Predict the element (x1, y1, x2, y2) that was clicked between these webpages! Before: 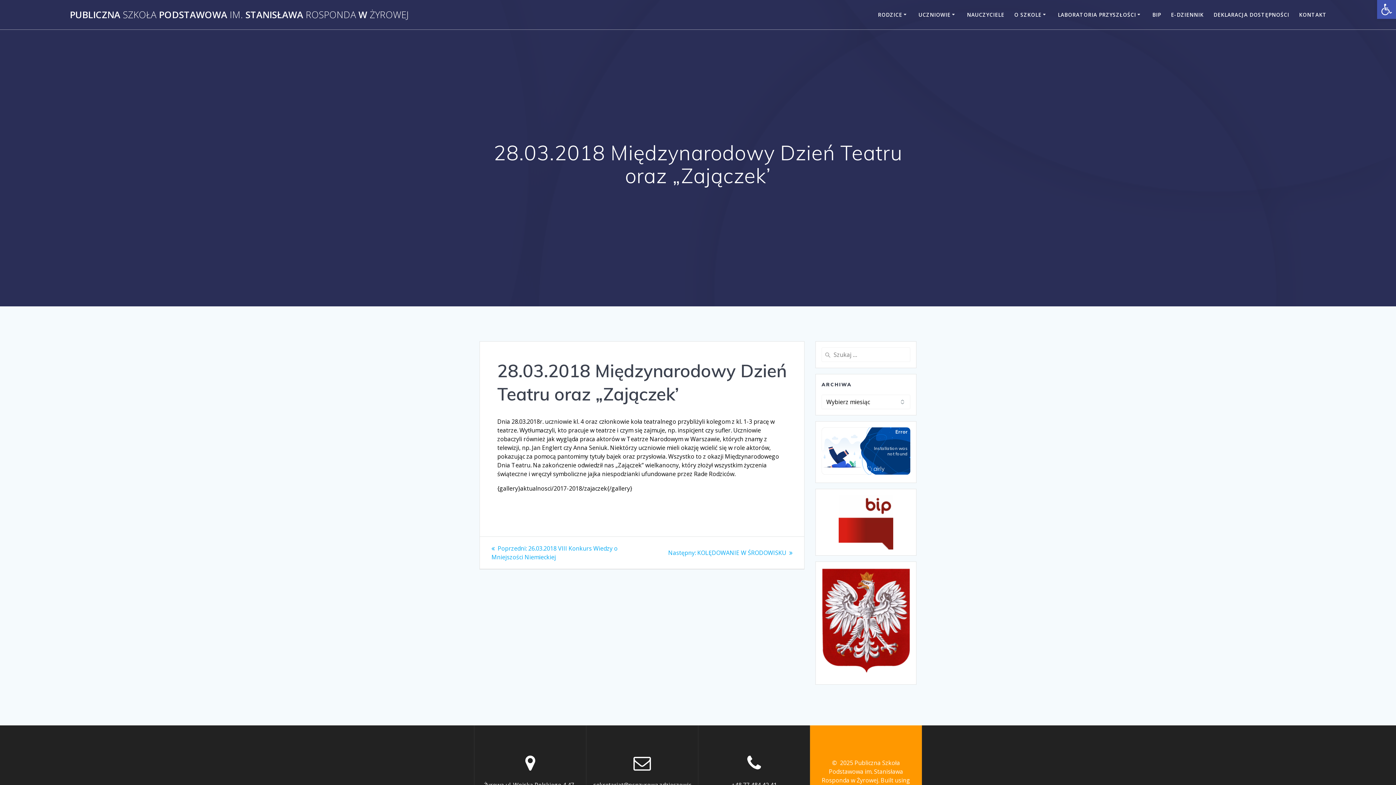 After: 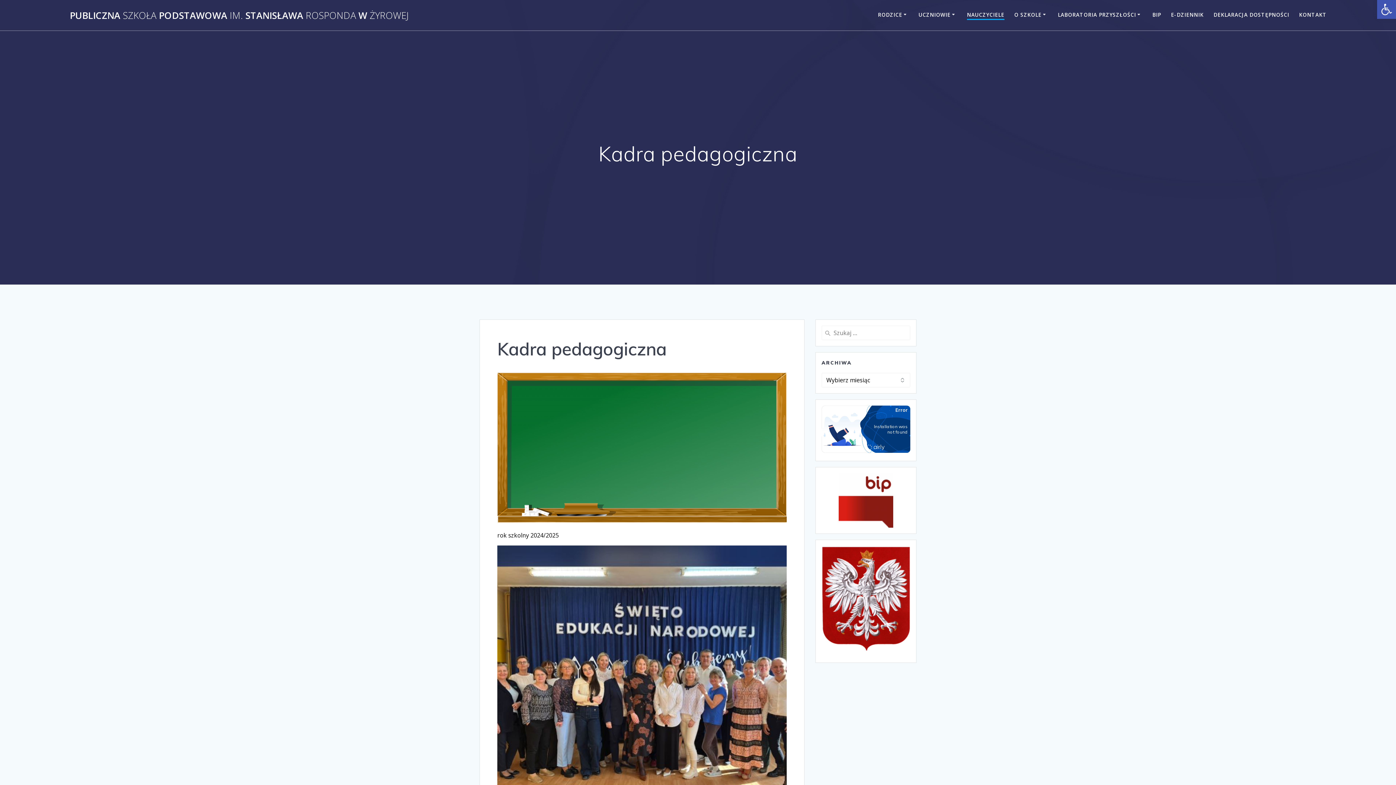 Action: label: NAUCZYCIELE bbox: (967, 10, 1004, 18)